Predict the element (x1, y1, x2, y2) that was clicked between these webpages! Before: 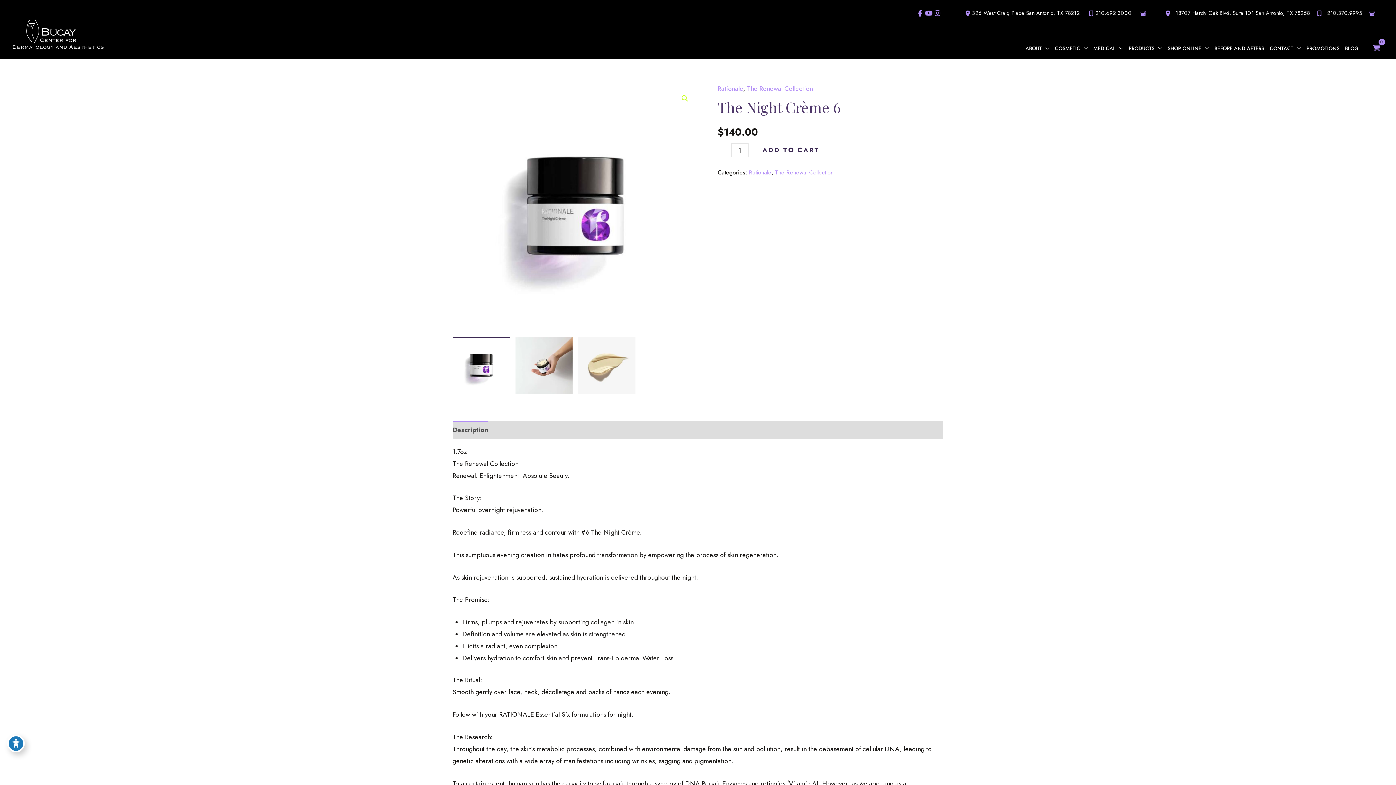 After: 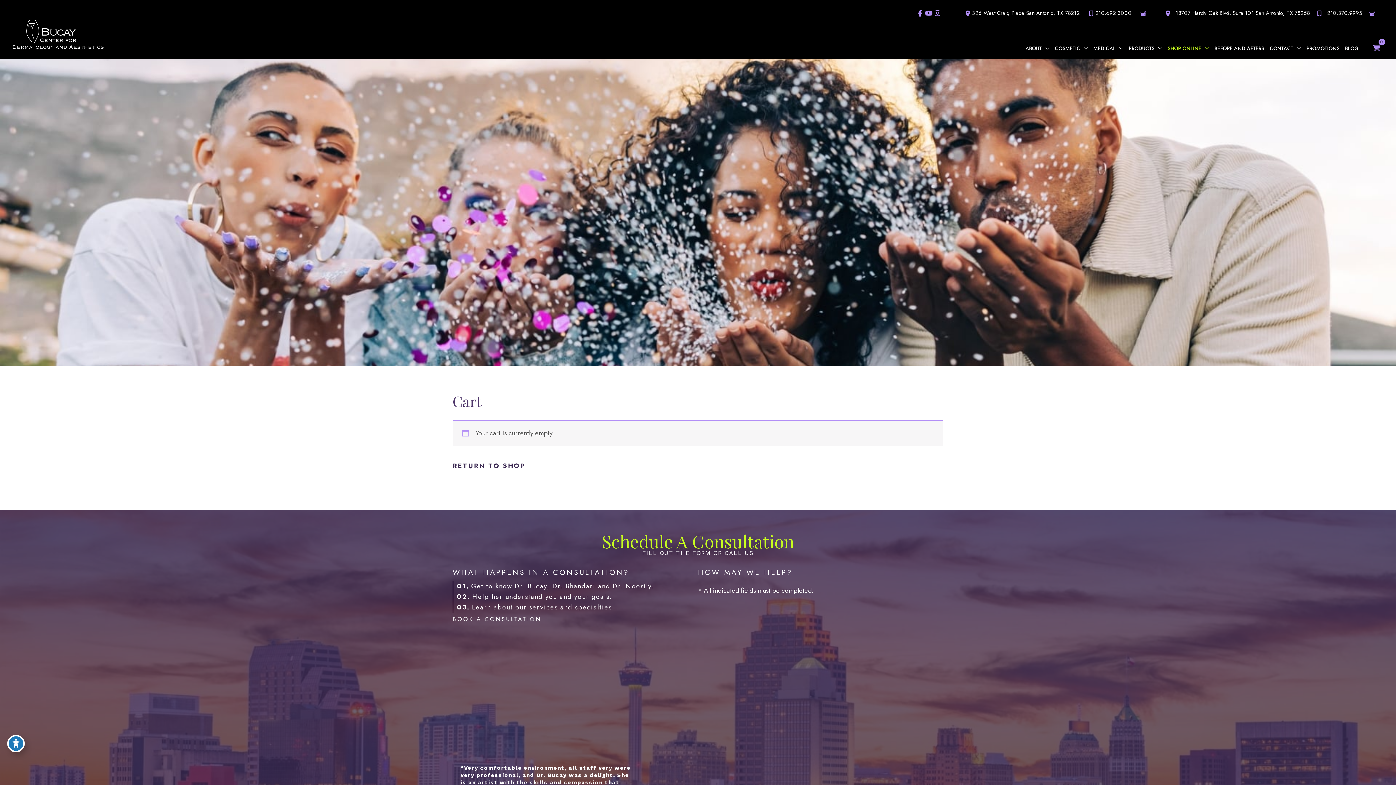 Action: bbox: (1369, 40, 1383, 52) label: View Shopping Cart, empty